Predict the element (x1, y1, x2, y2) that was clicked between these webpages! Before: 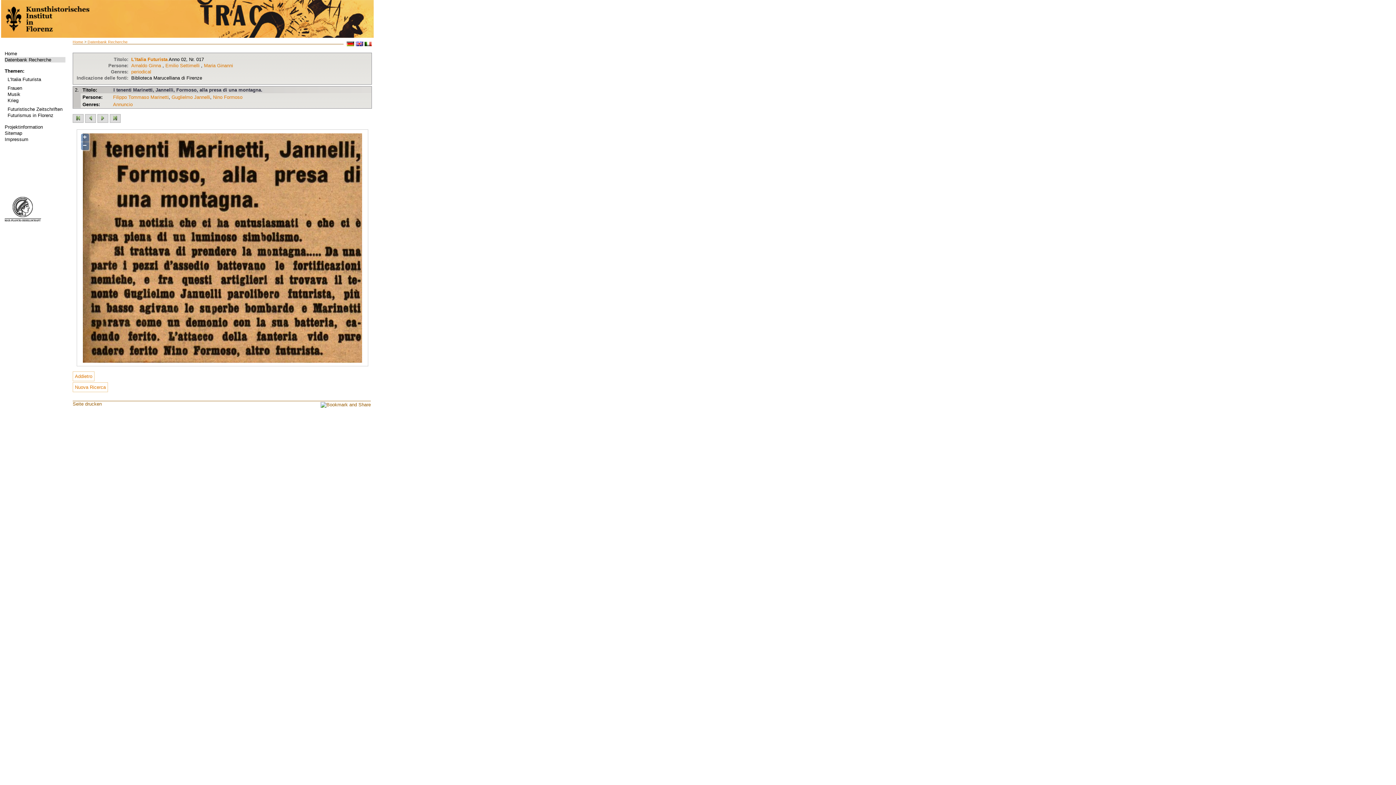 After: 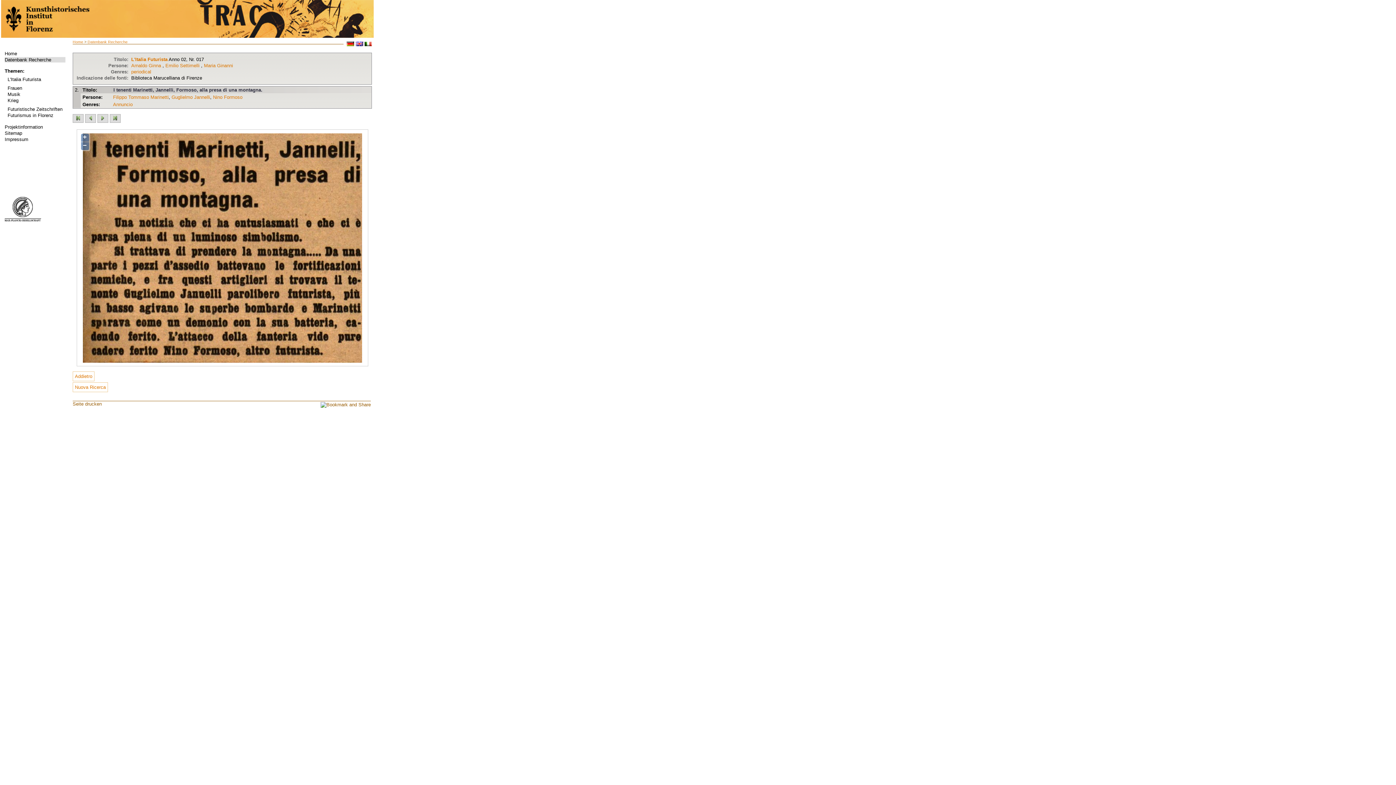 Action: bbox: (4, 218, 41, 223)